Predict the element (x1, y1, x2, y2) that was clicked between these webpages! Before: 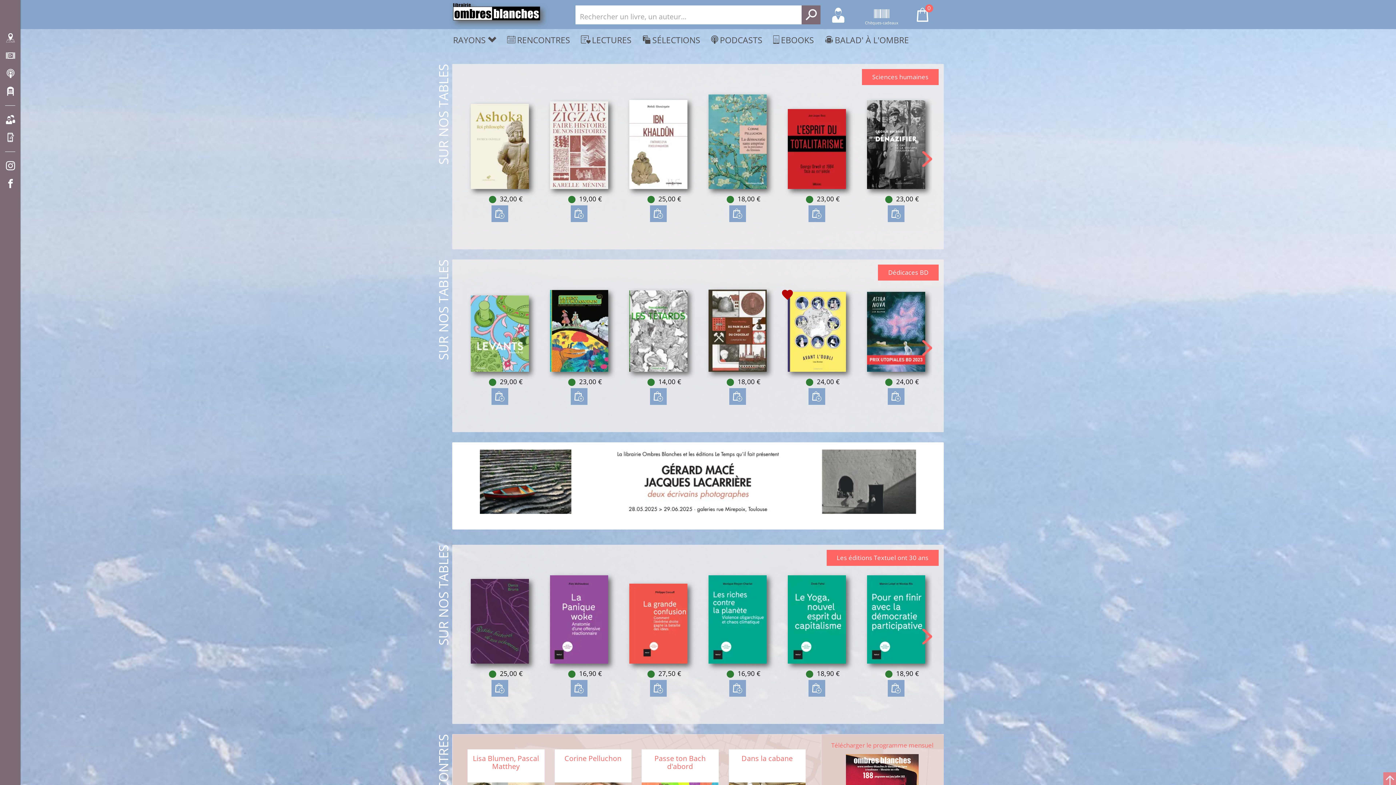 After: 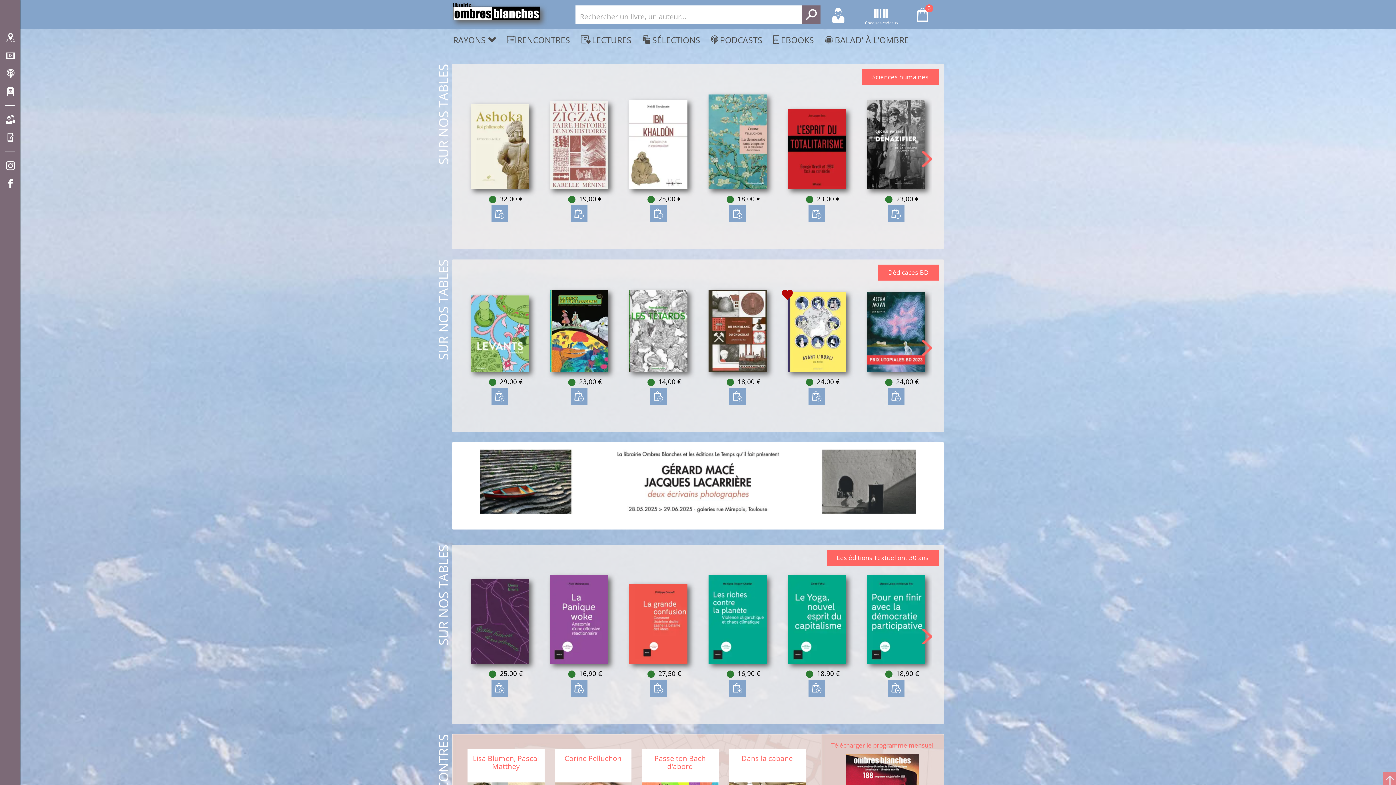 Action: bbox: (622, 99, 694, 195)